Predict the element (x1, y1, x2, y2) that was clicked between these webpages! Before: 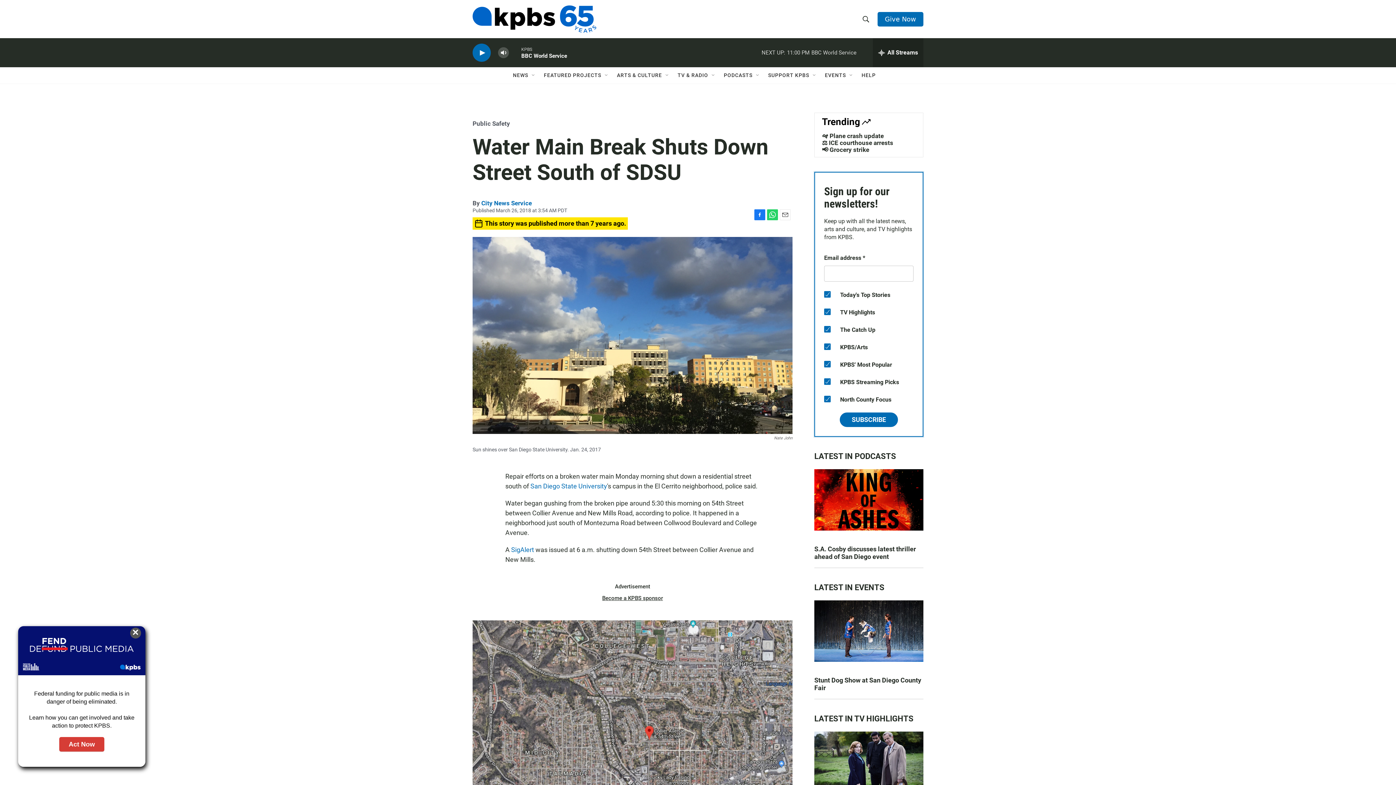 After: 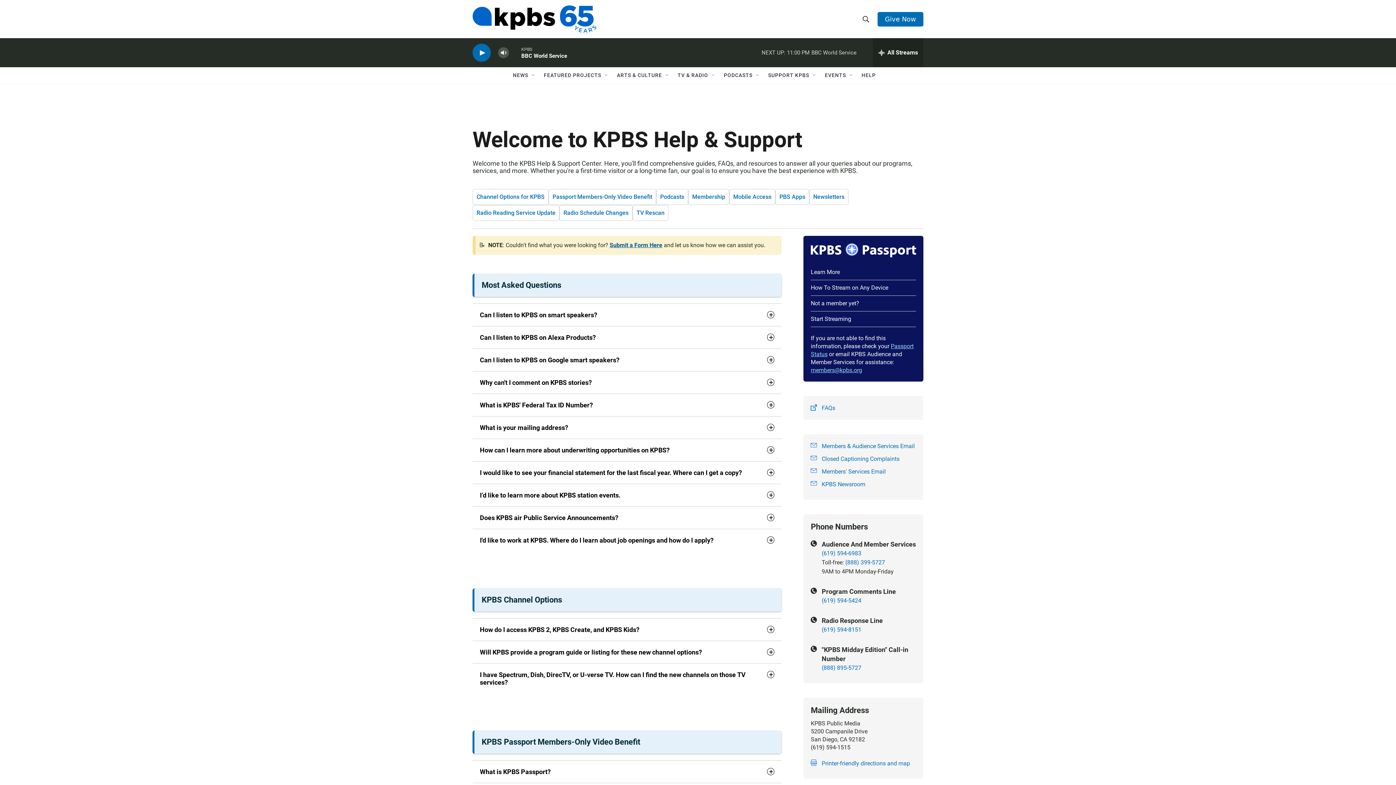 Action: bbox: (861, 67, 876, 83) label: HELP